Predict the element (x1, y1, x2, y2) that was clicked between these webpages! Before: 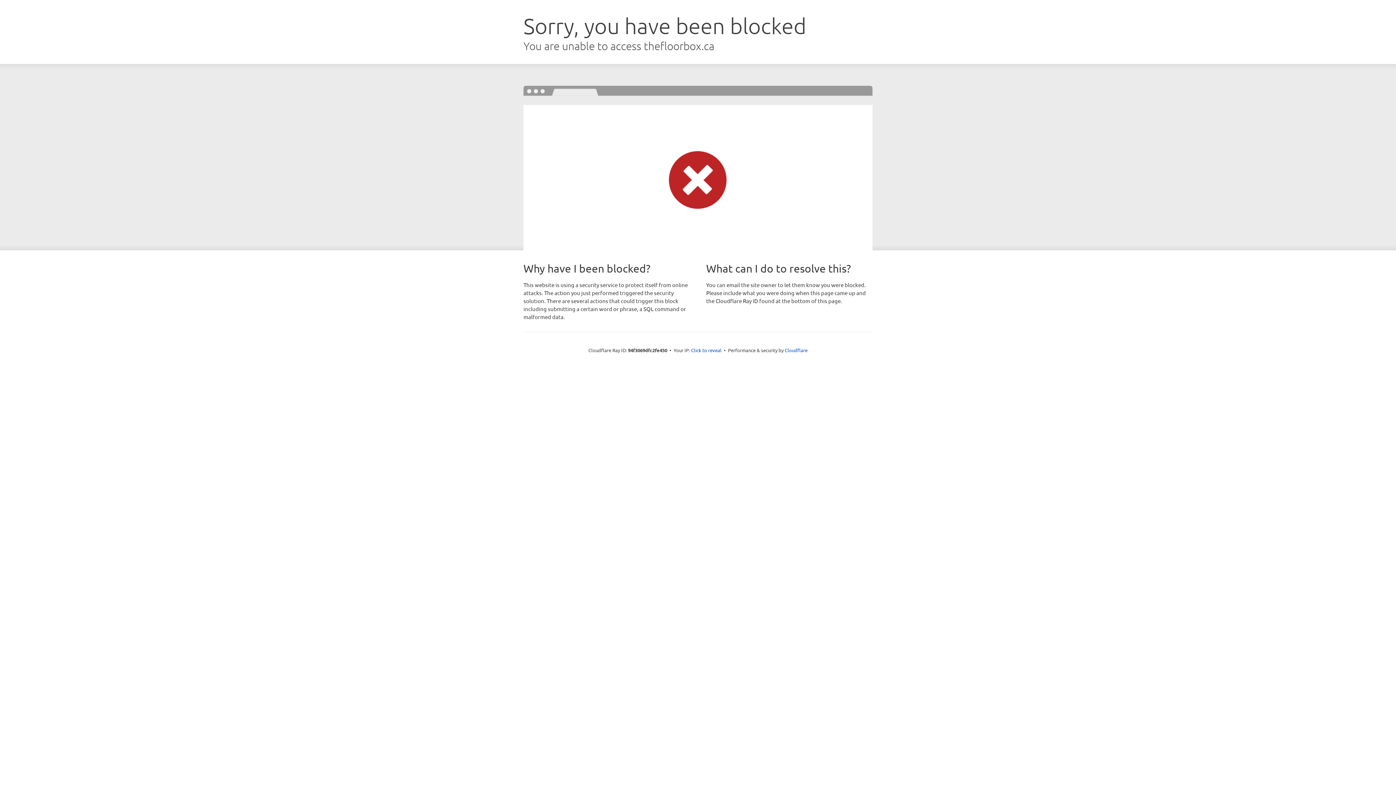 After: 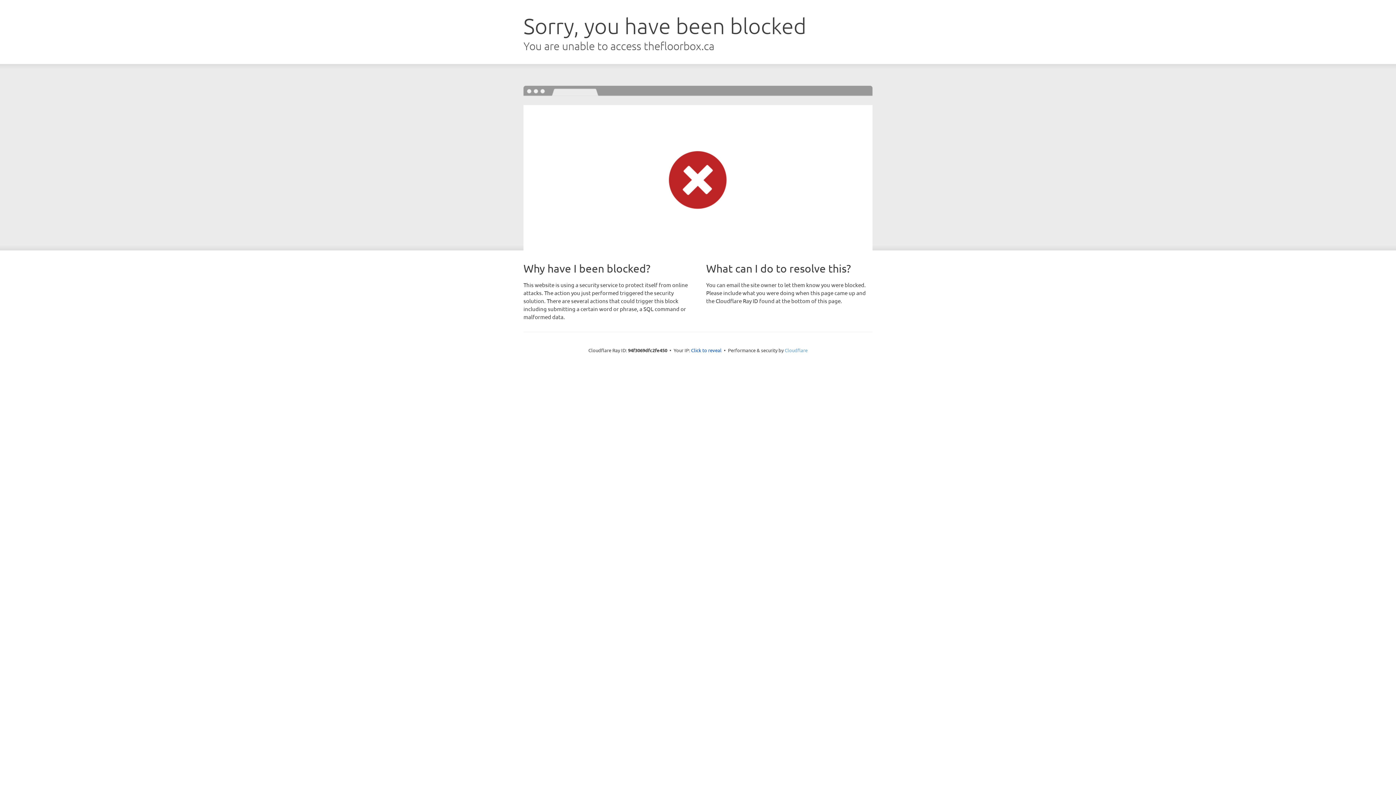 Action: bbox: (784, 347, 807, 353) label: Cloudflare